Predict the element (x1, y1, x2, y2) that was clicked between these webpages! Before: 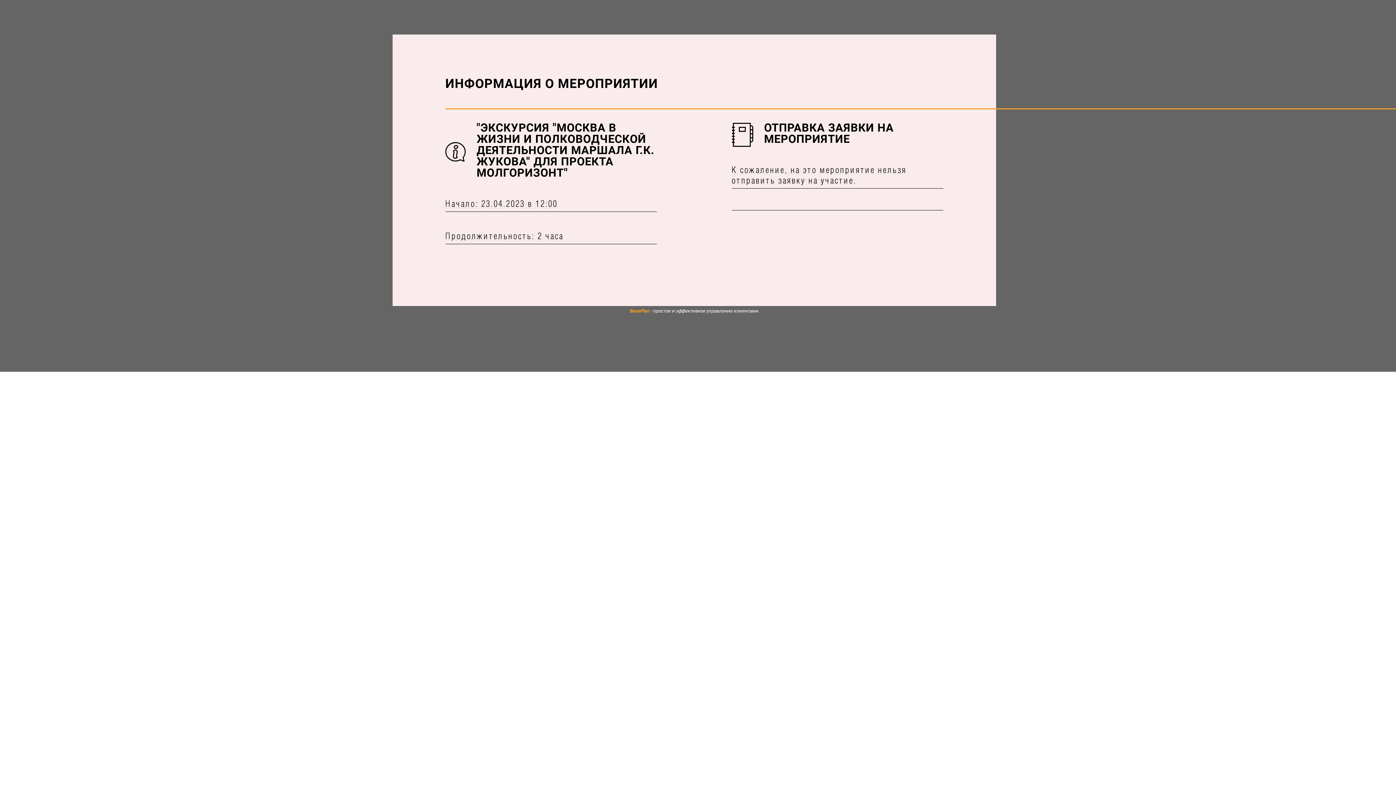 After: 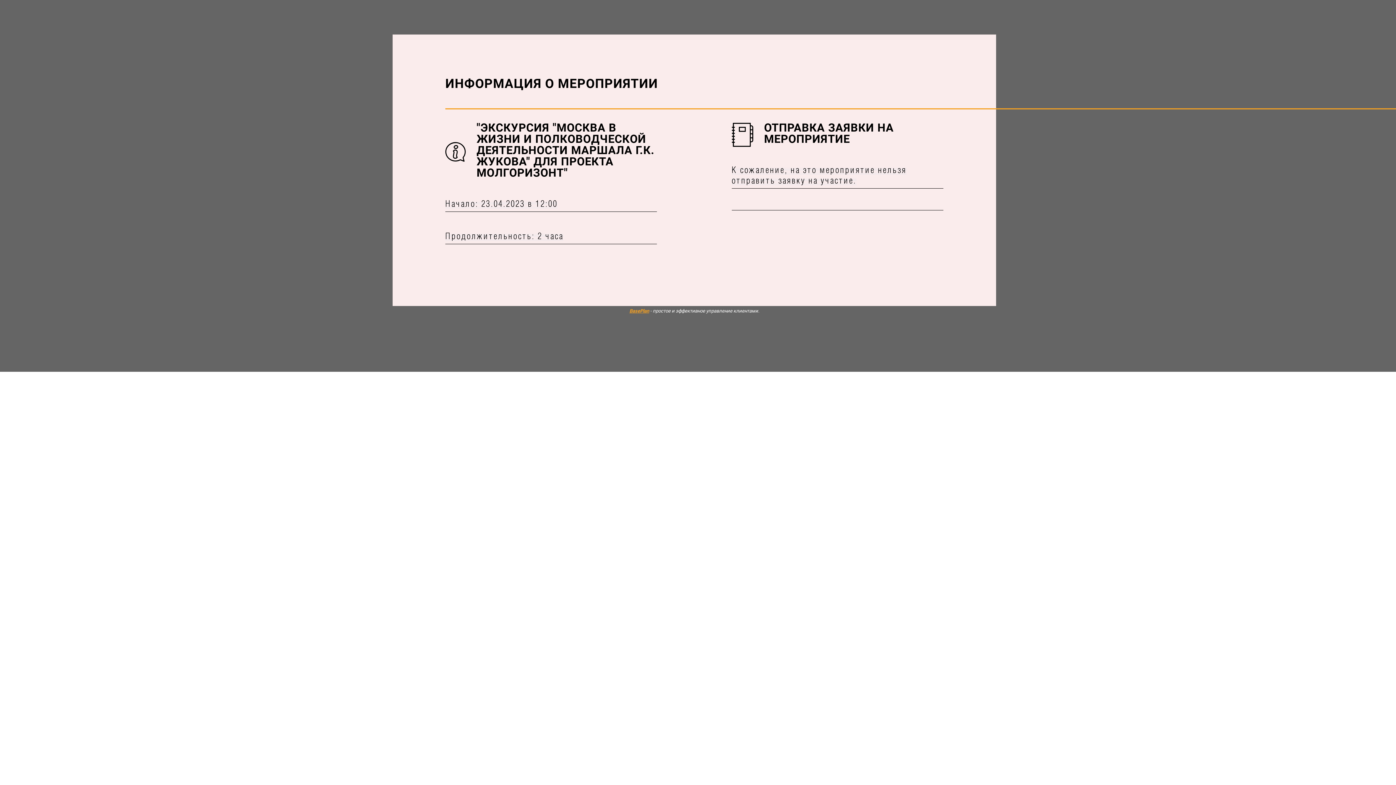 Action: bbox: (629, 308, 649, 313) label: BasePlan